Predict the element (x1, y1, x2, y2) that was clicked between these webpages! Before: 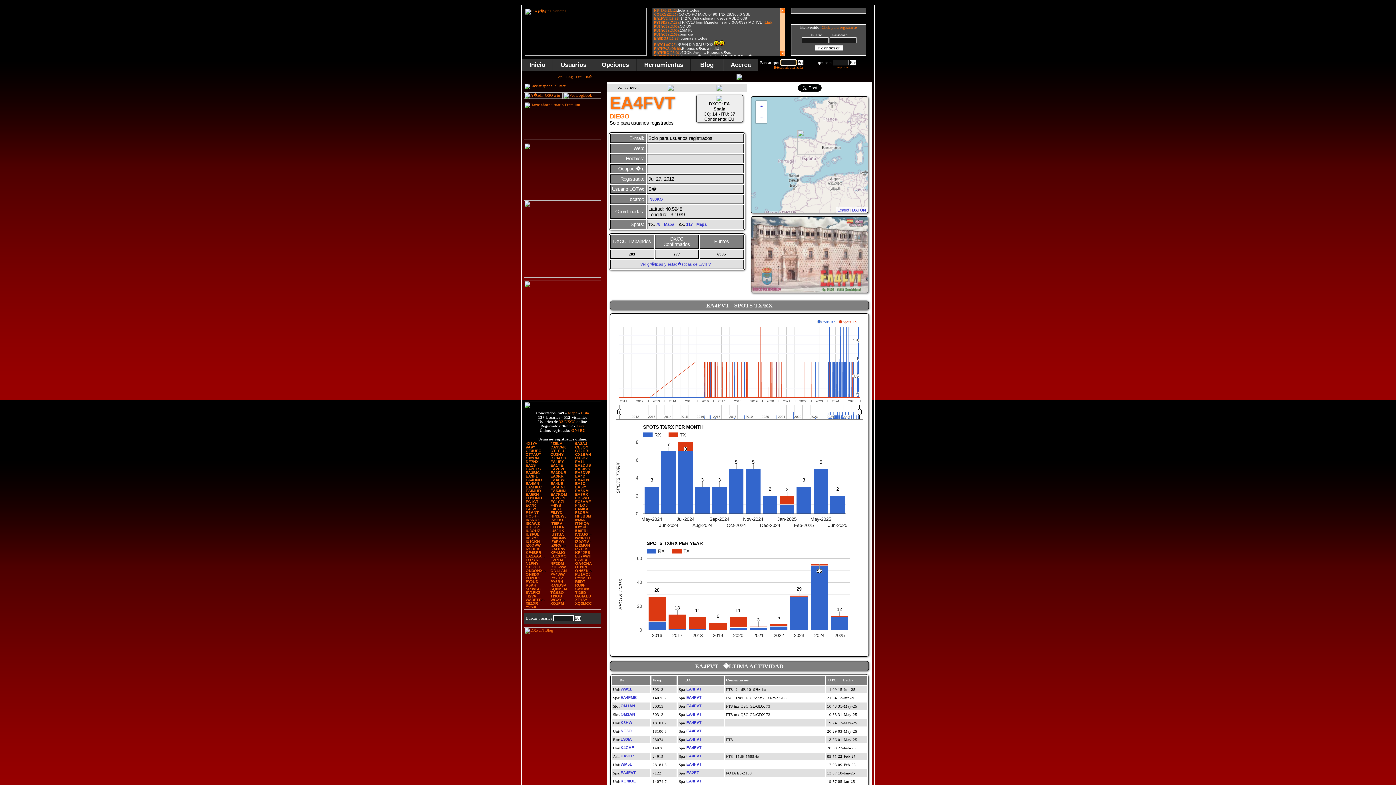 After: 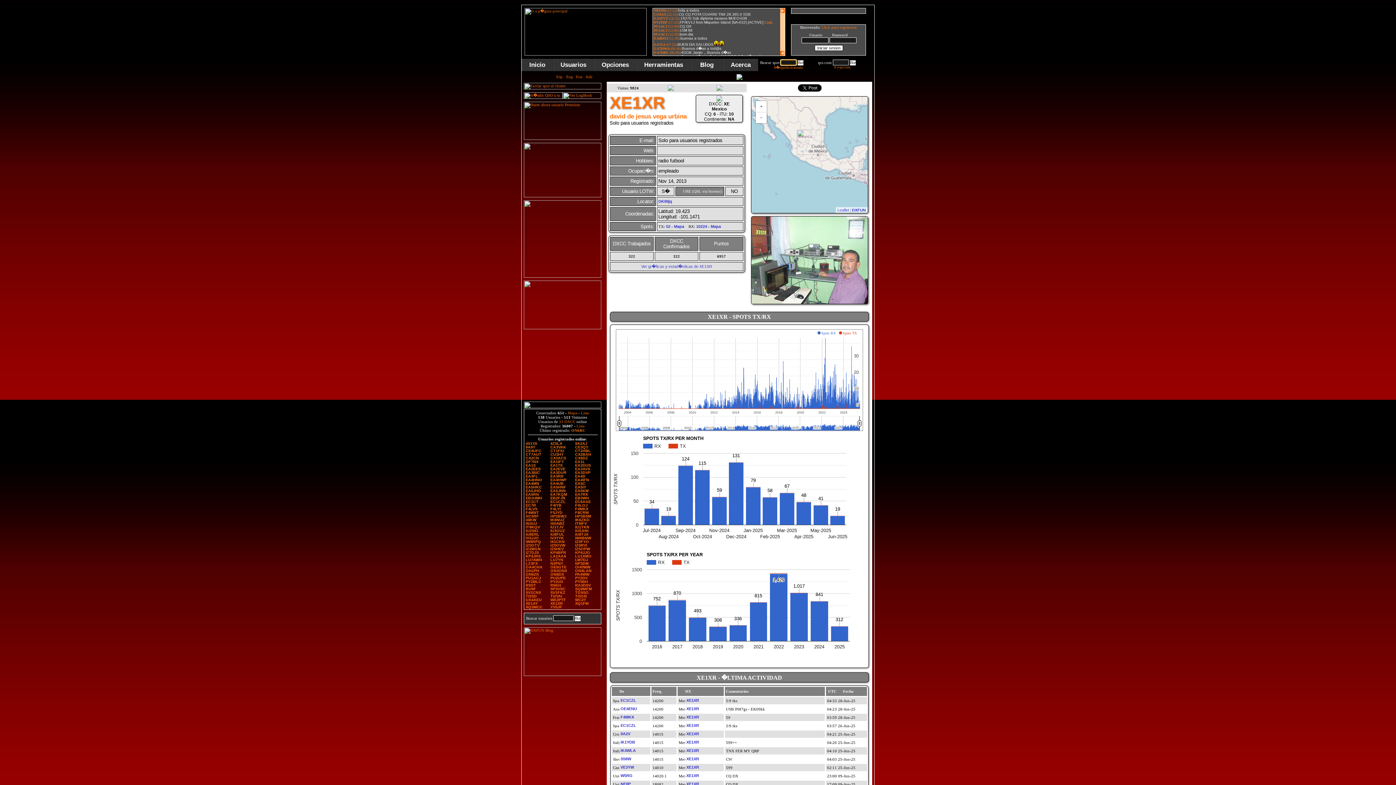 Action: bbox: (525, 601, 538, 605) label: XE1XR